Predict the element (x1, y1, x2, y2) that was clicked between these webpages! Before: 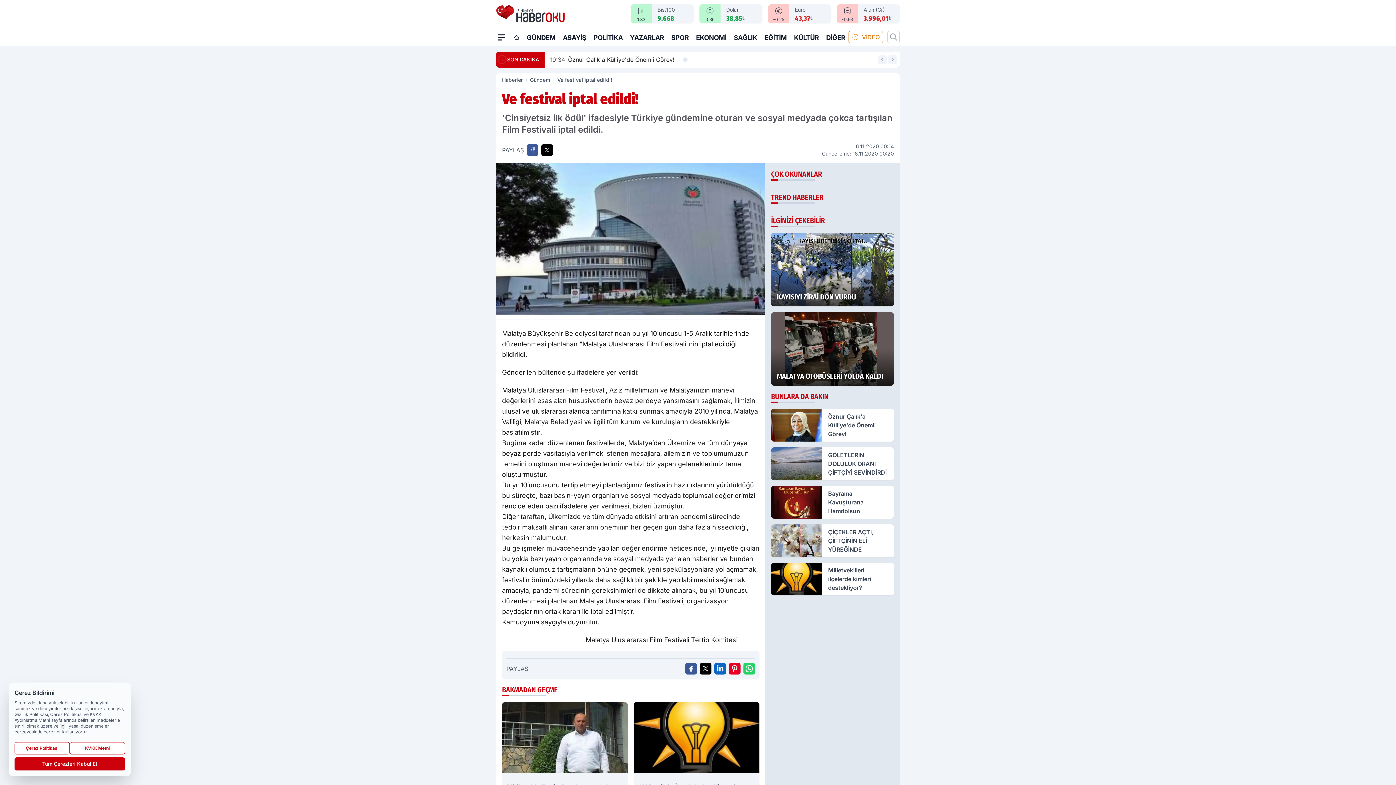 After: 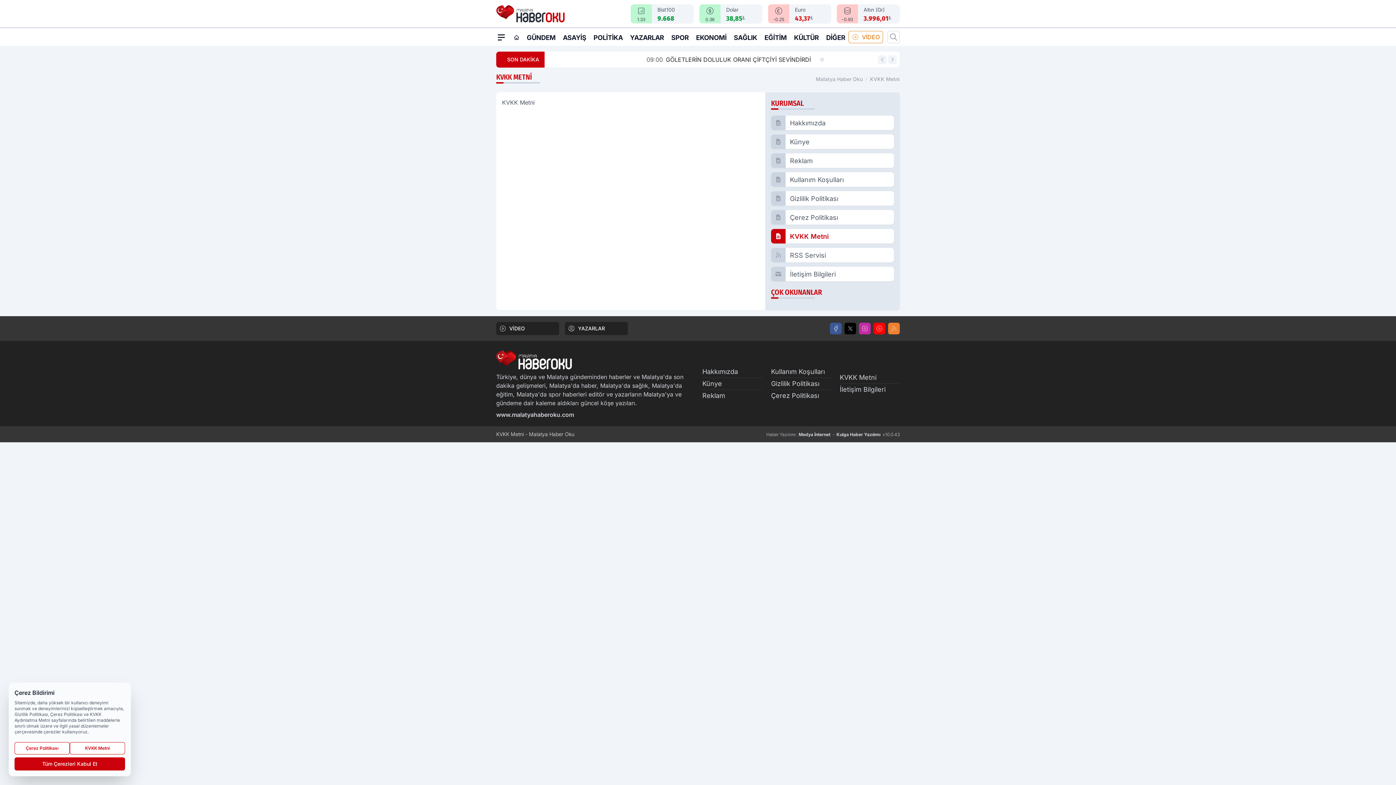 Action: label: KVKK Metni bbox: (69, 742, 125, 754)